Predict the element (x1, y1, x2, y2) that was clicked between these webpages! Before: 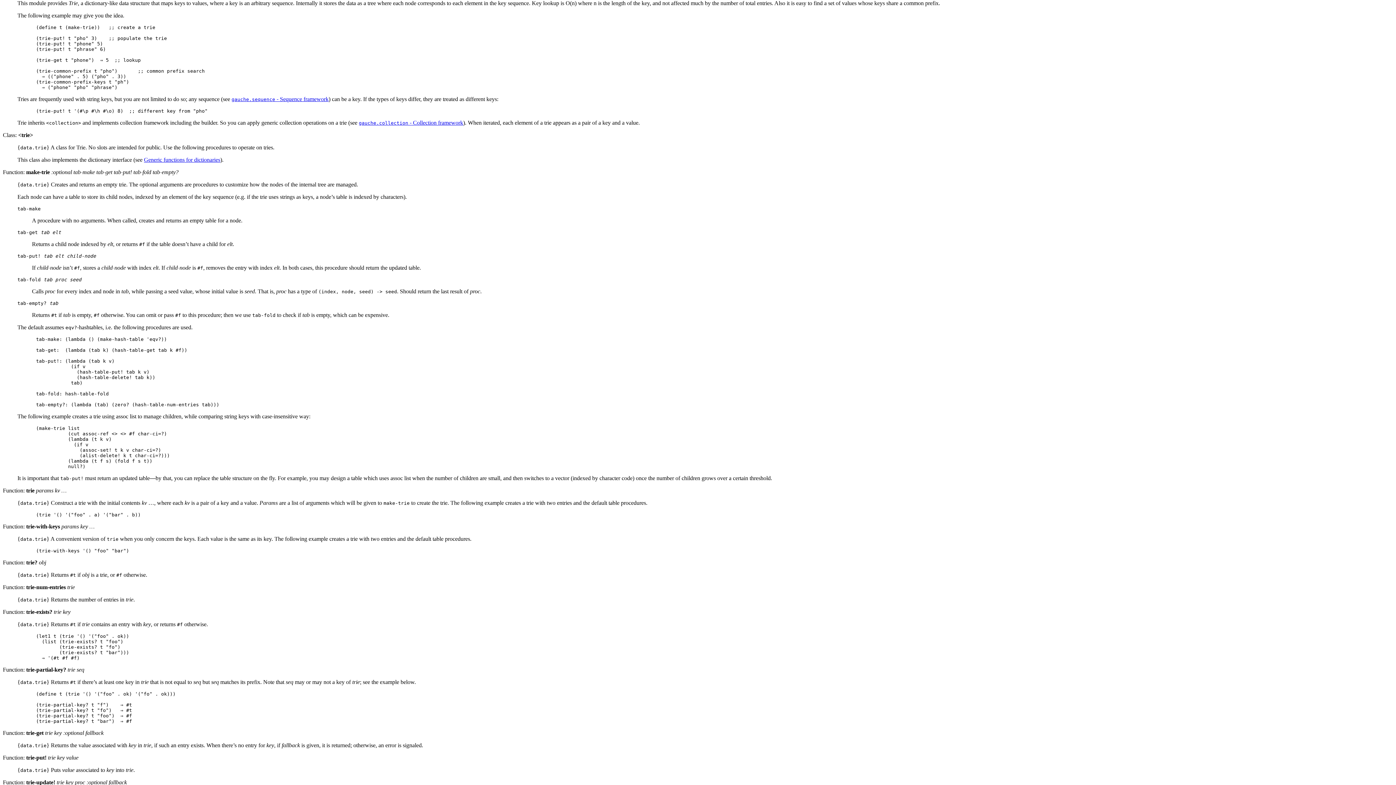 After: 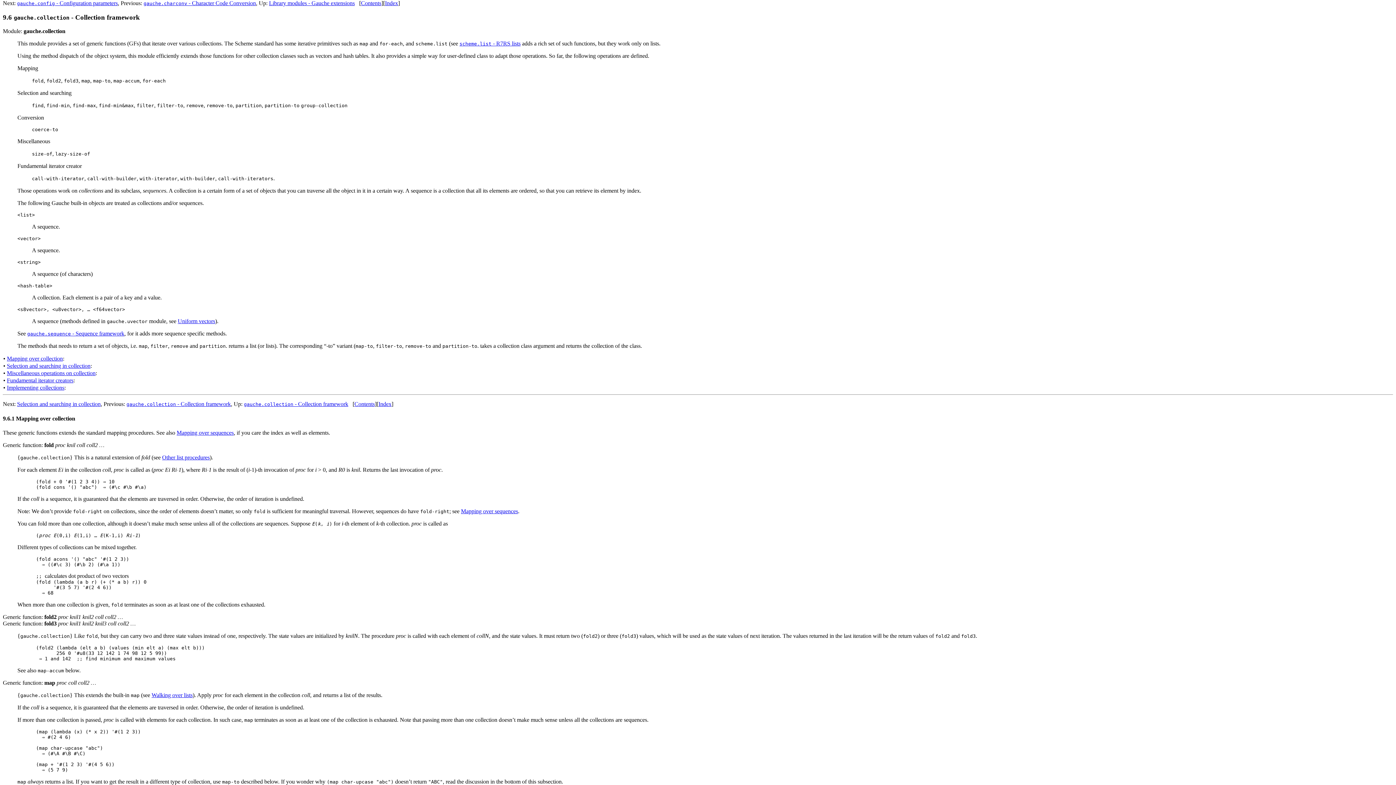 Action: bbox: (358, 119, 463, 125) label: gauche.collection - Collection framework